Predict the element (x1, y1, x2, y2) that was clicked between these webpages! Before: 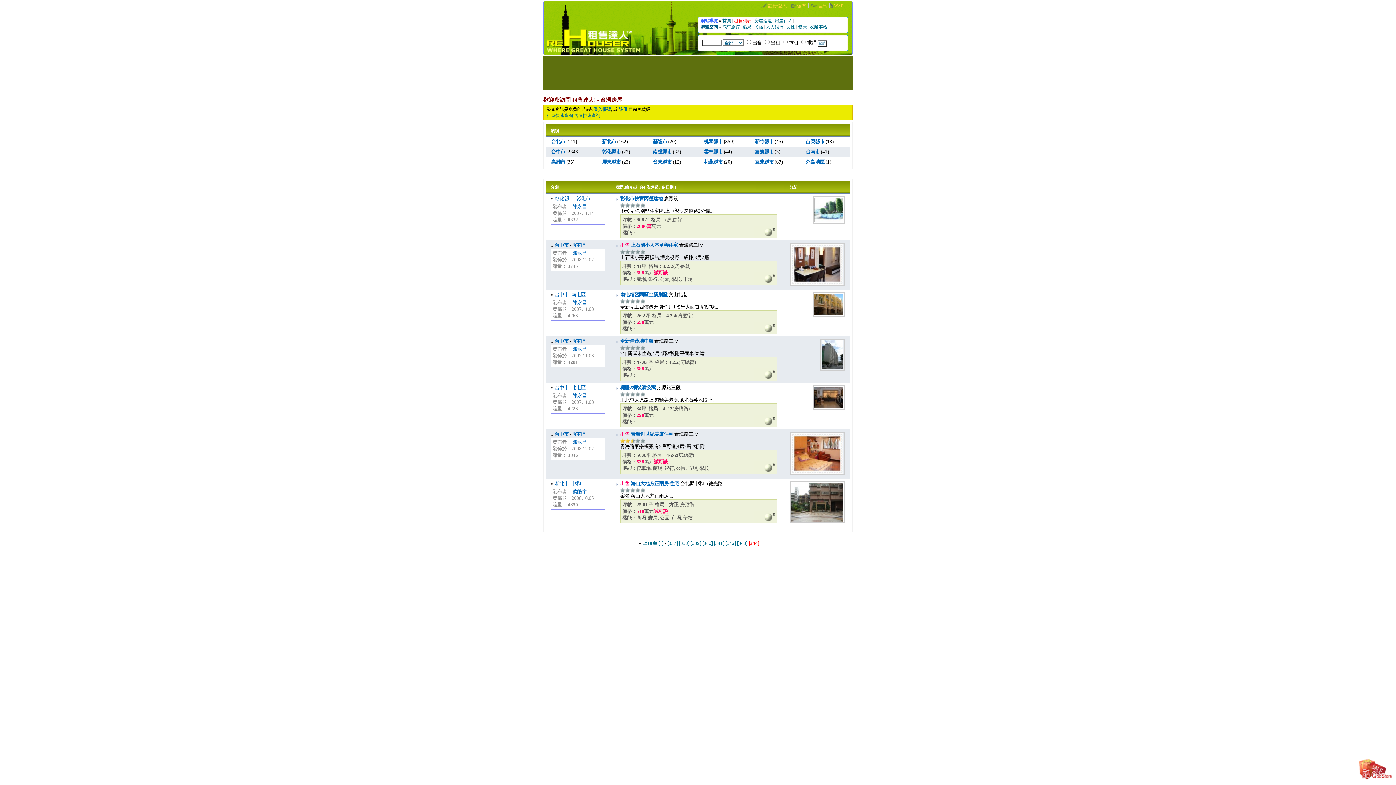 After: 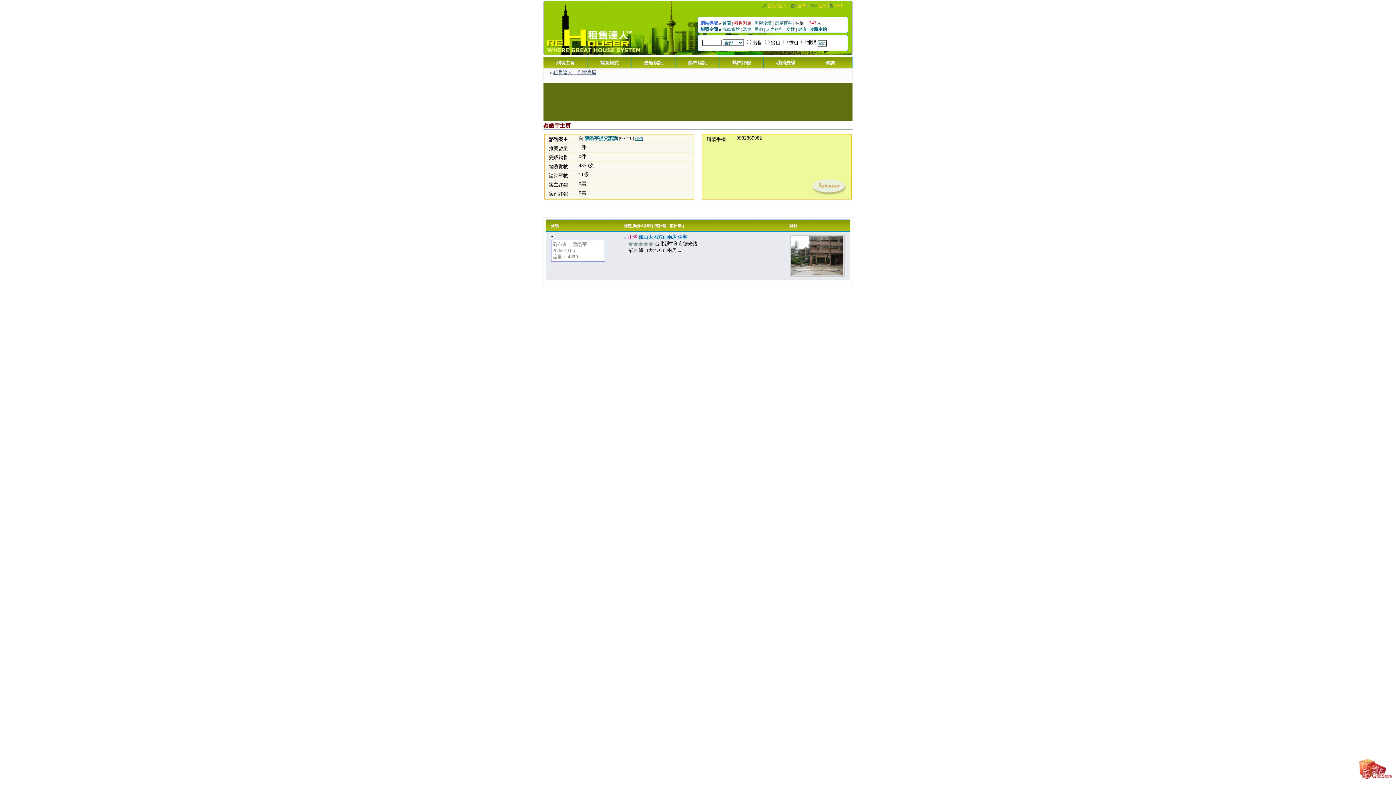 Action: label: 蔡皓宇 bbox: (572, 489, 586, 494)